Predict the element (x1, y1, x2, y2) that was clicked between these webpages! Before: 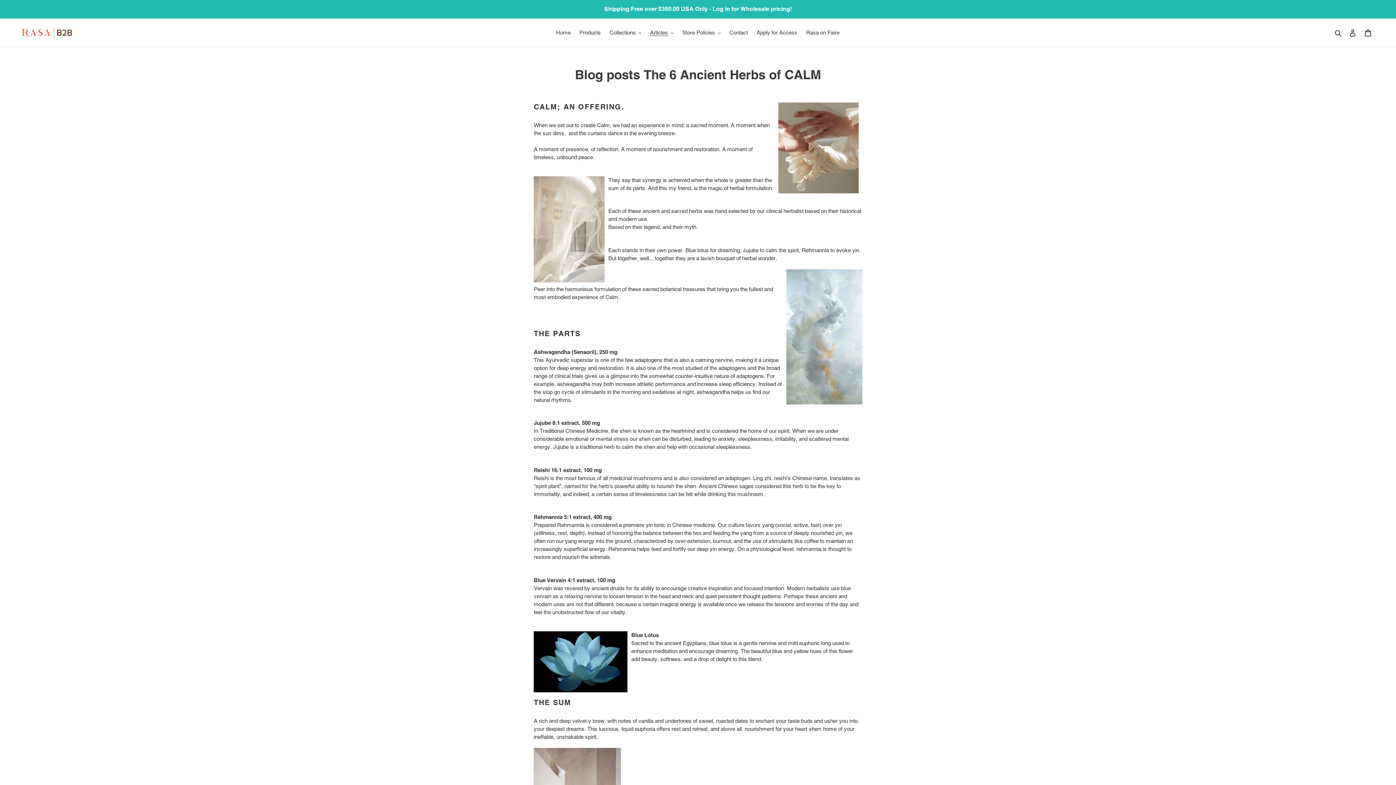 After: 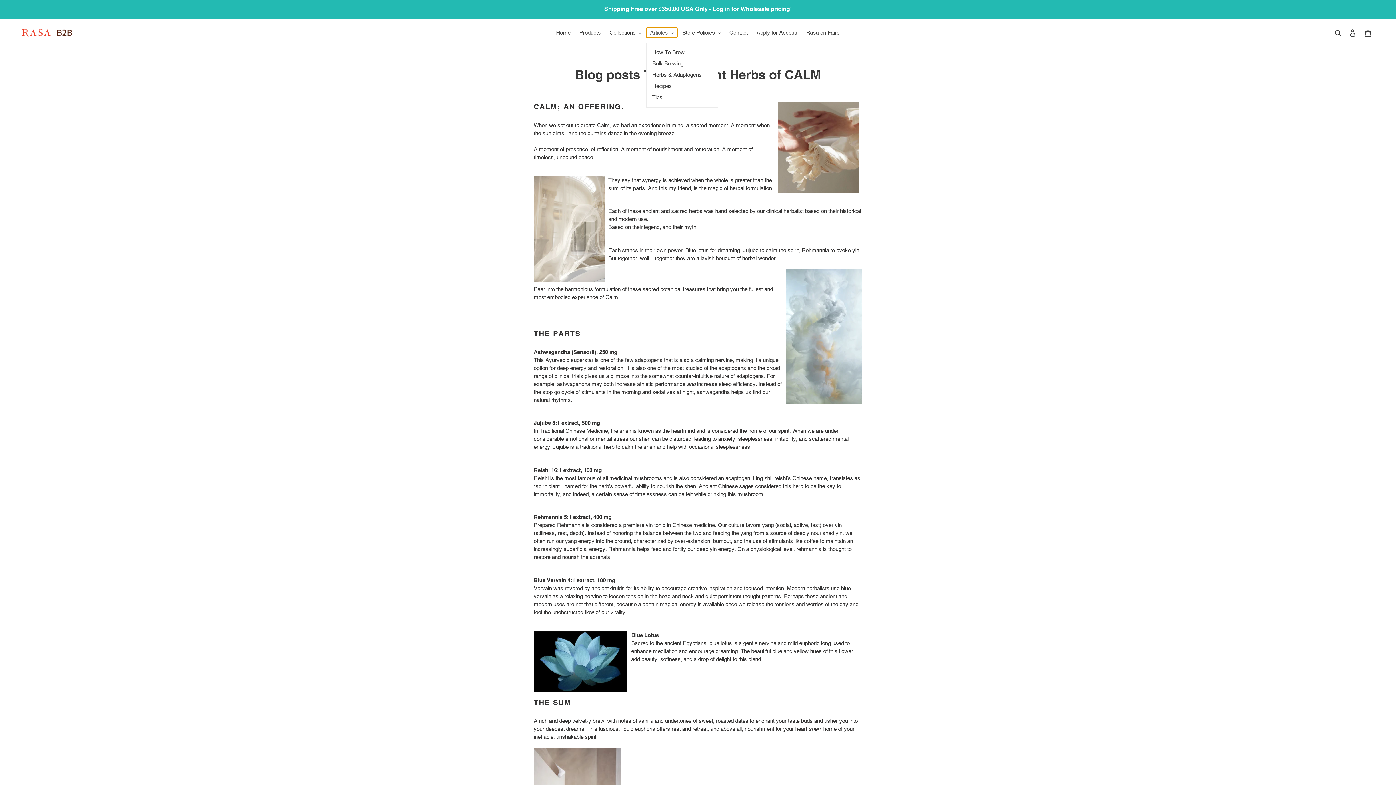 Action: bbox: (646, 27, 677, 37) label: Articles